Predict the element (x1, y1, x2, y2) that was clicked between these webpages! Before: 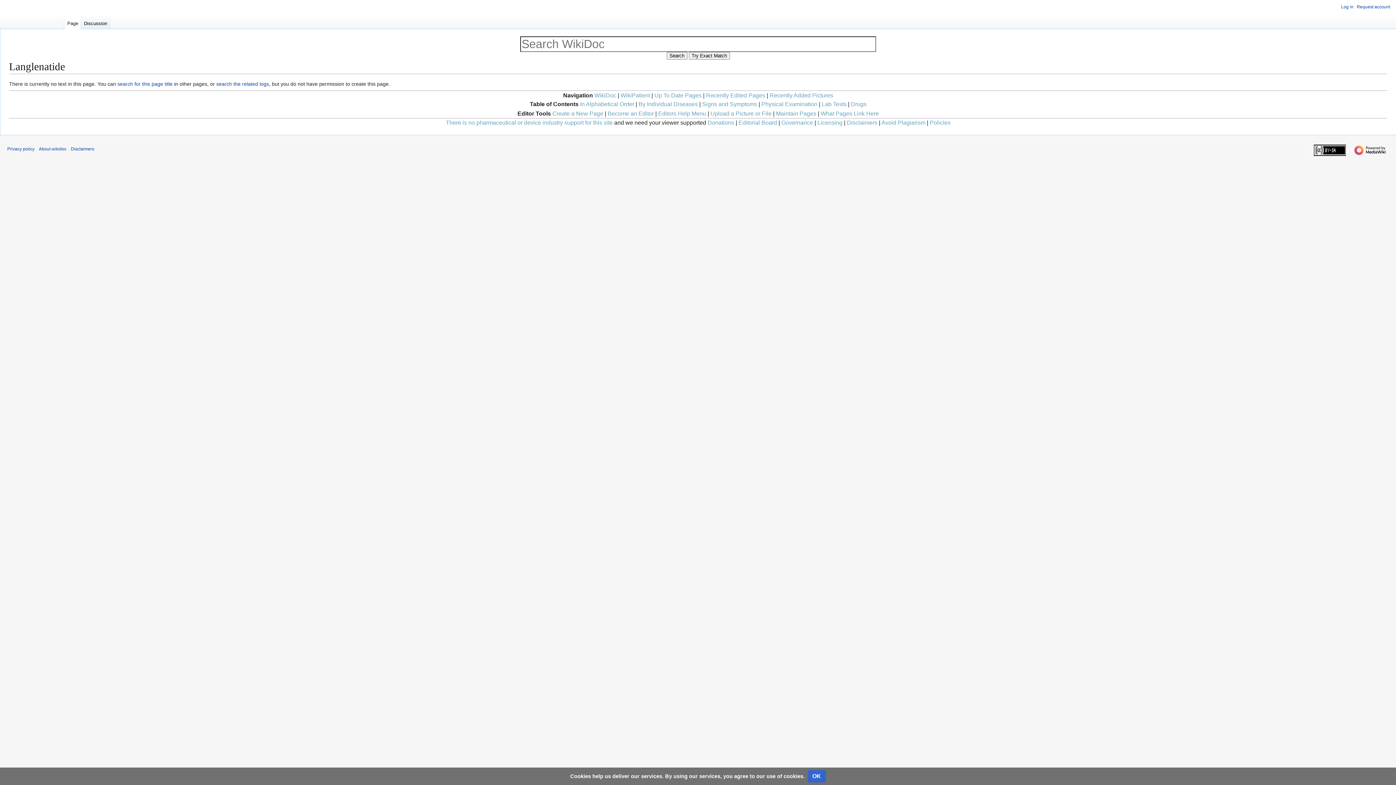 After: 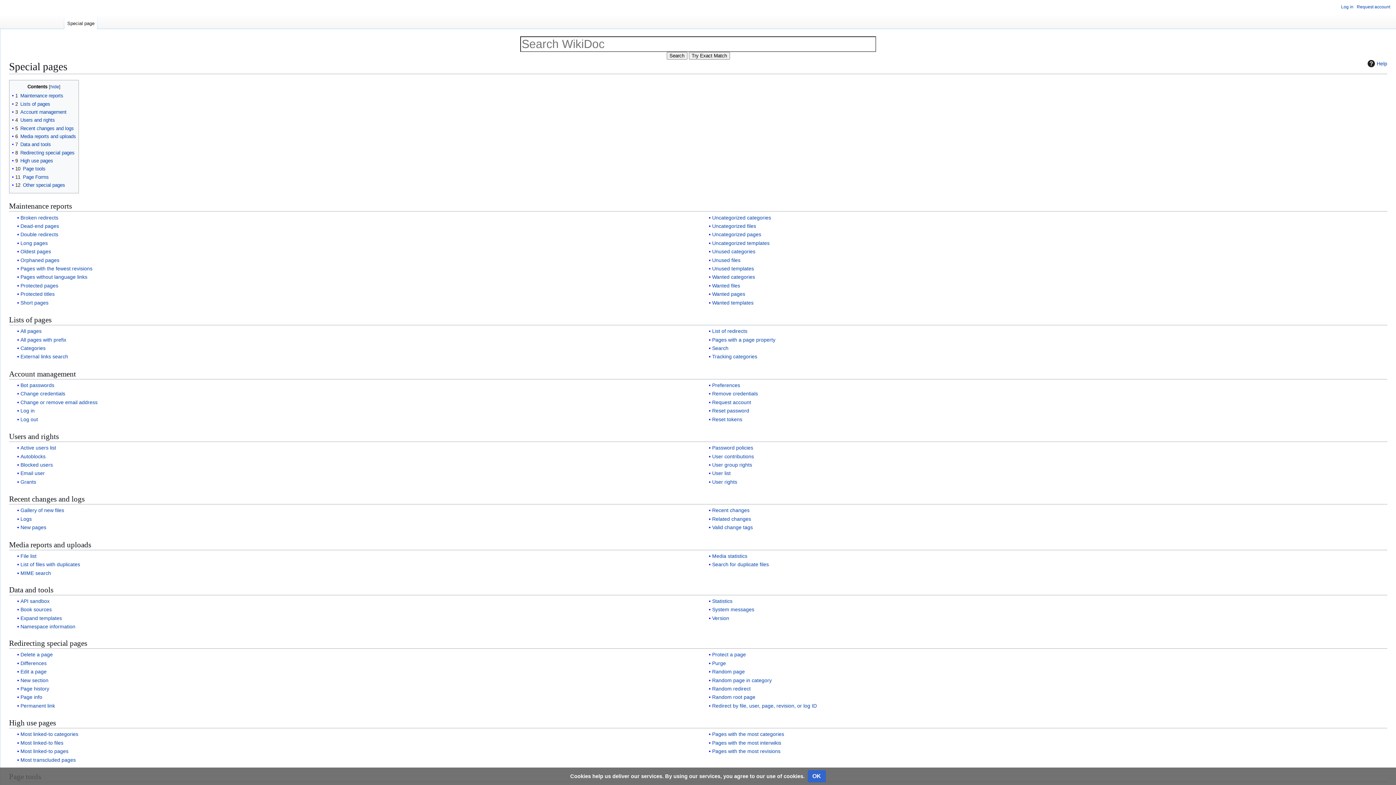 Action: bbox: (776, 110, 816, 116) label: Maintain Pages